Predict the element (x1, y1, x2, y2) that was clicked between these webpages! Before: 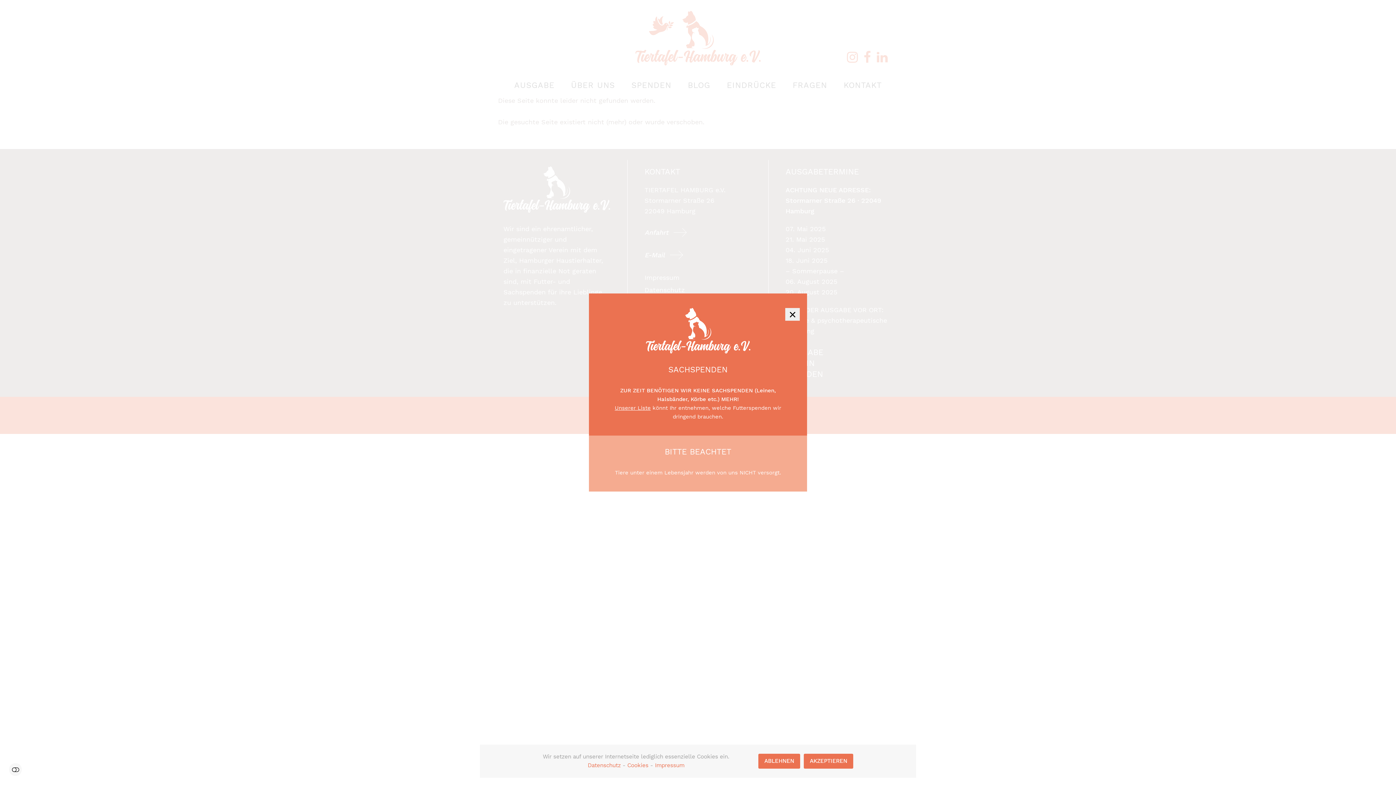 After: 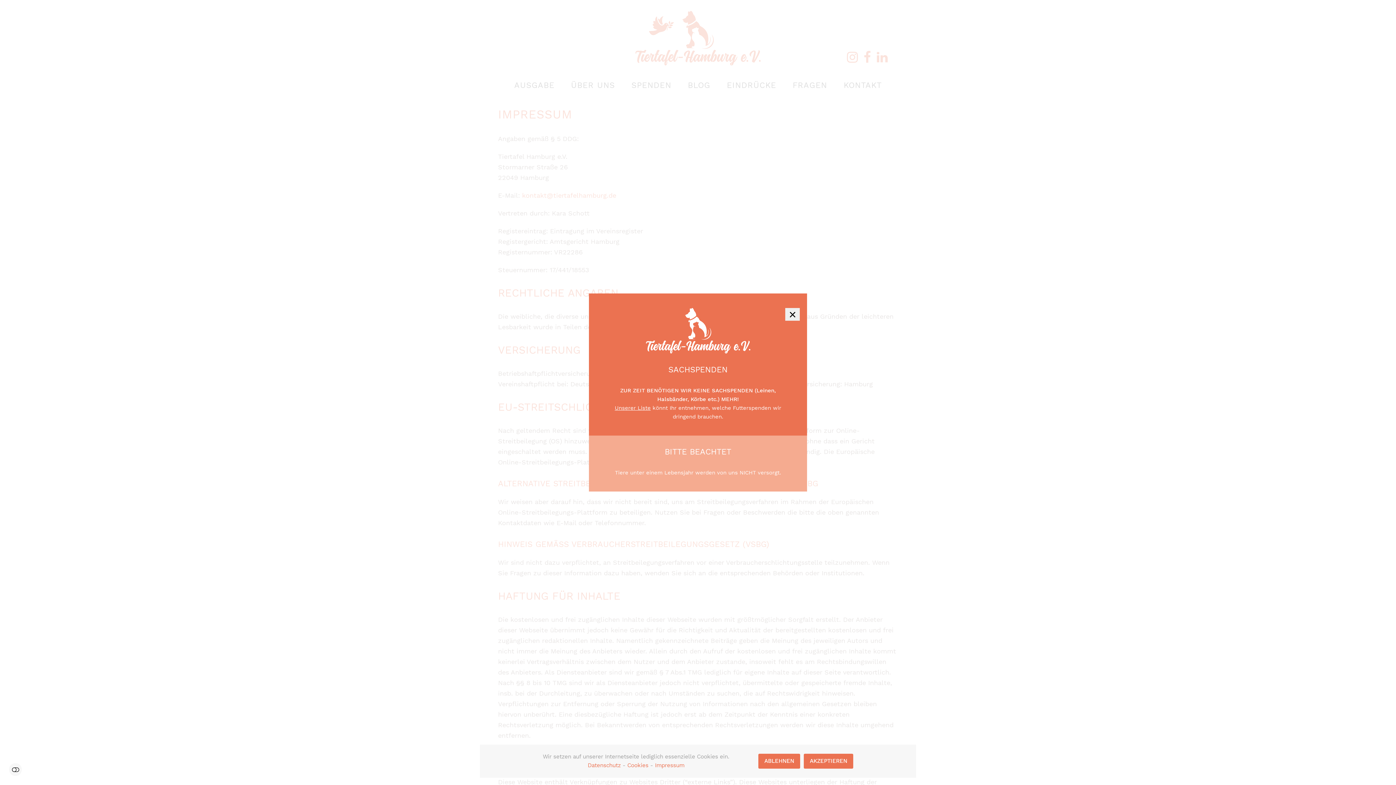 Action: label: Impressum bbox: (655, 762, 684, 769)